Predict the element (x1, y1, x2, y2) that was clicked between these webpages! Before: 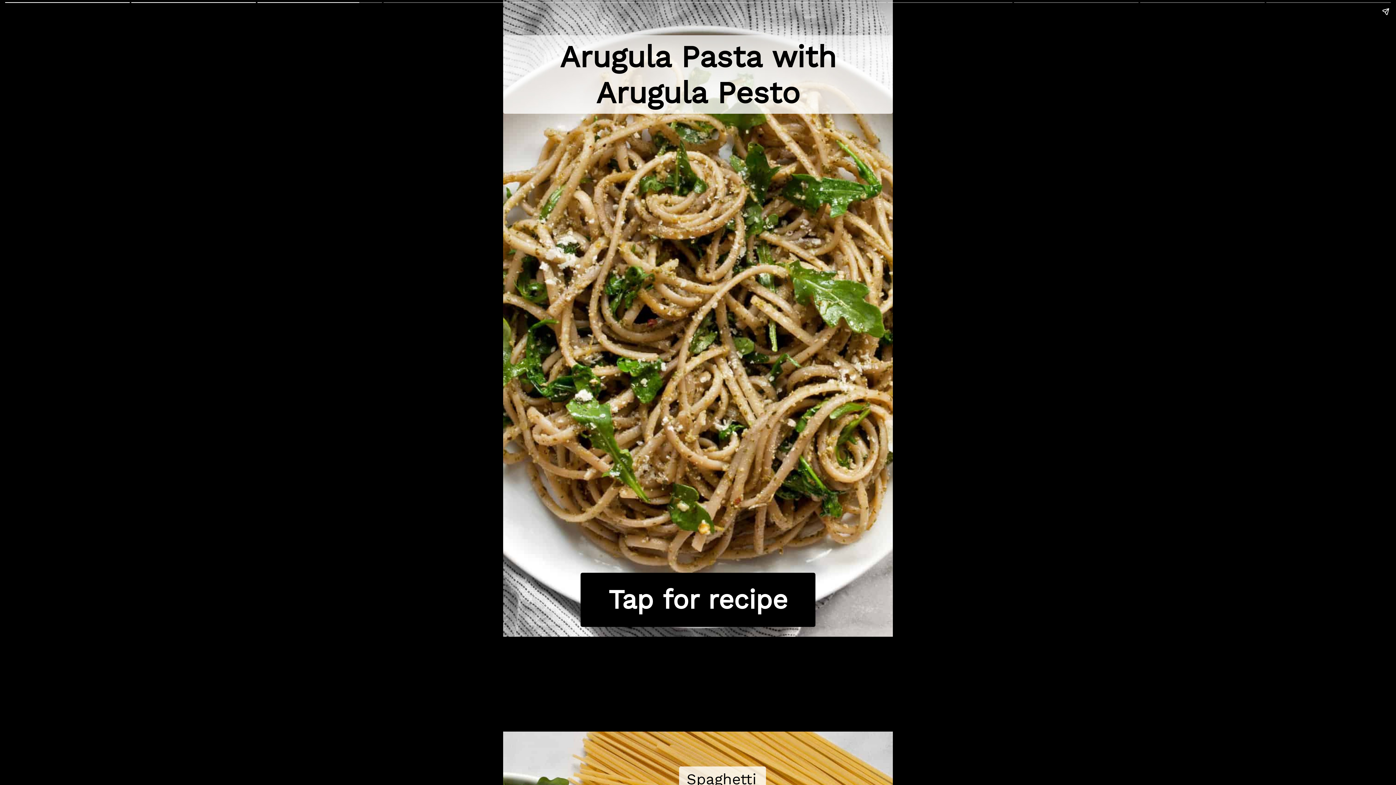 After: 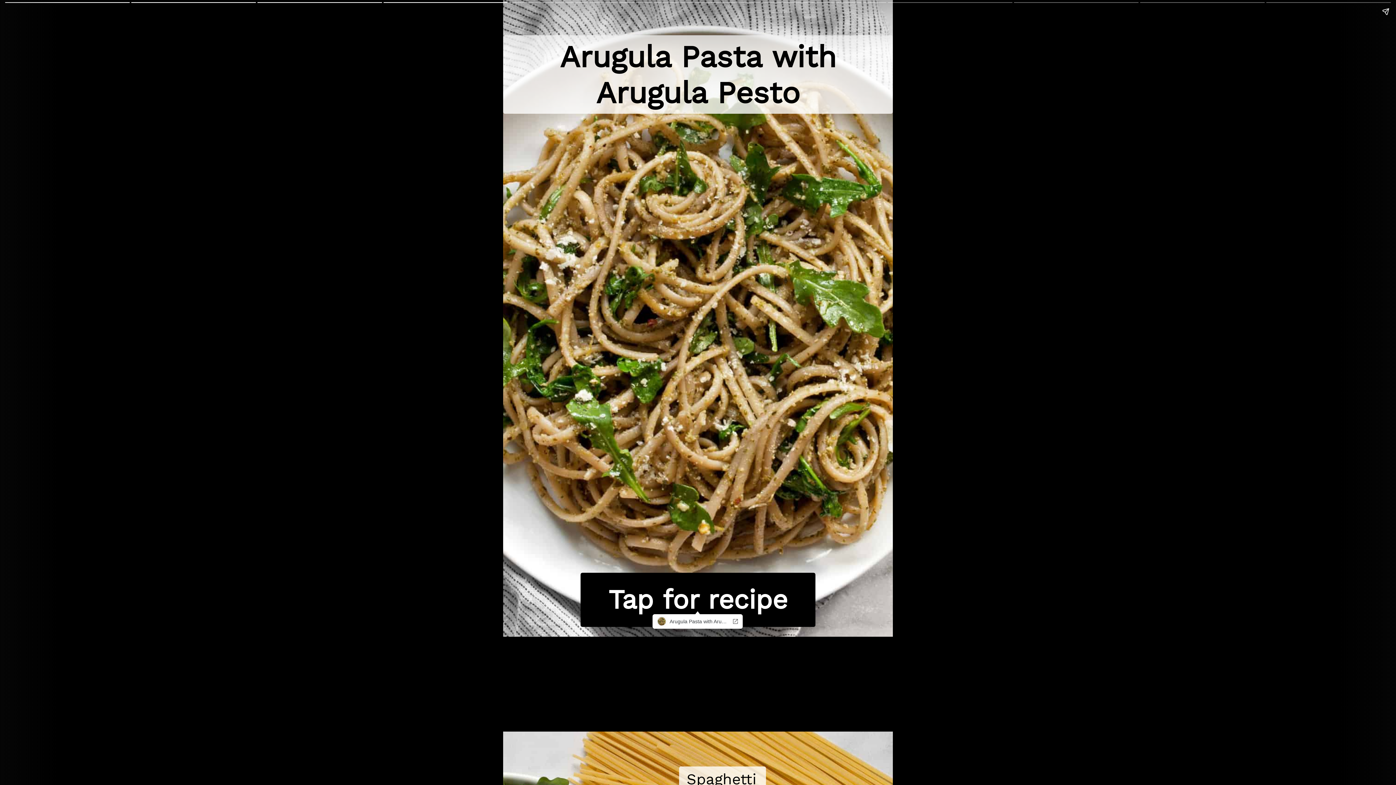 Action: bbox: (580, 573, 815, 627) label: Tap for recipe